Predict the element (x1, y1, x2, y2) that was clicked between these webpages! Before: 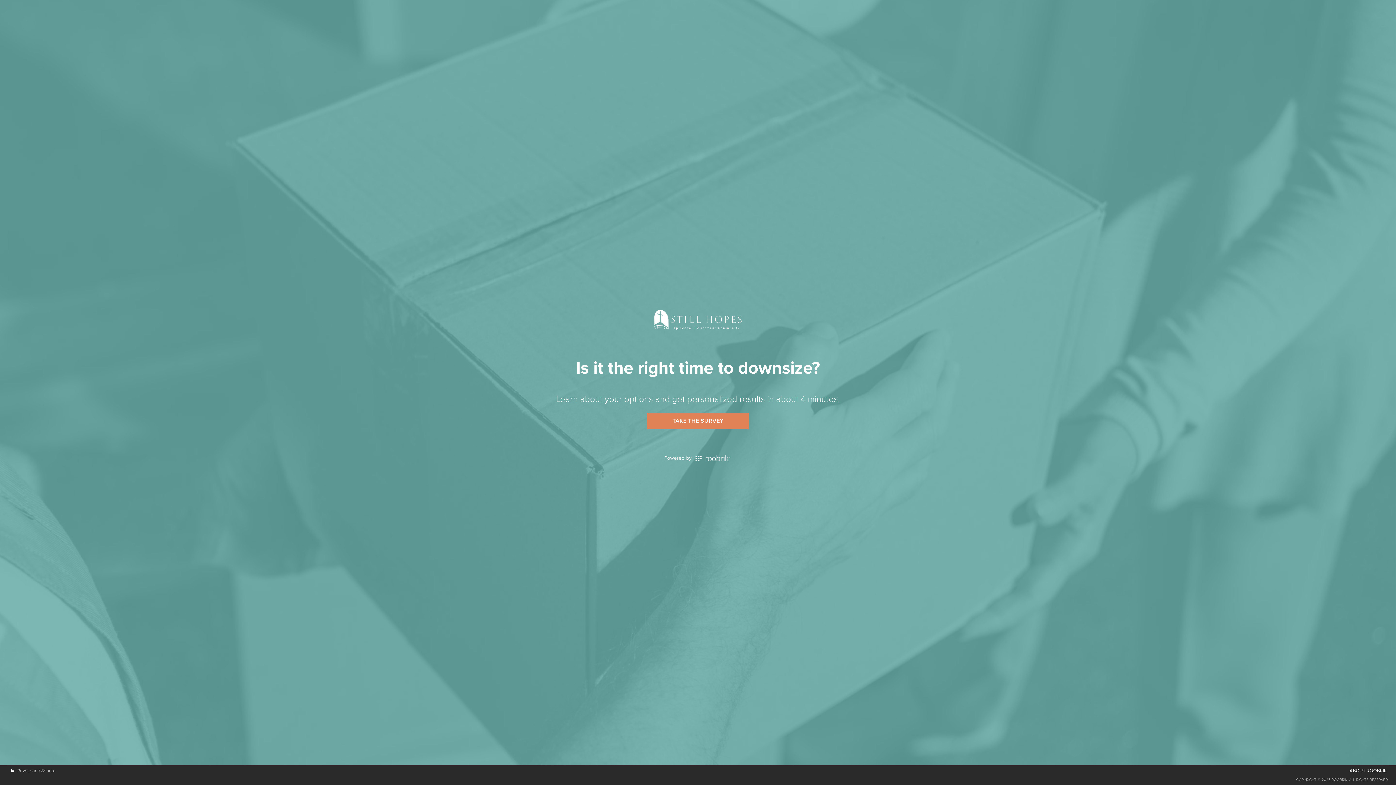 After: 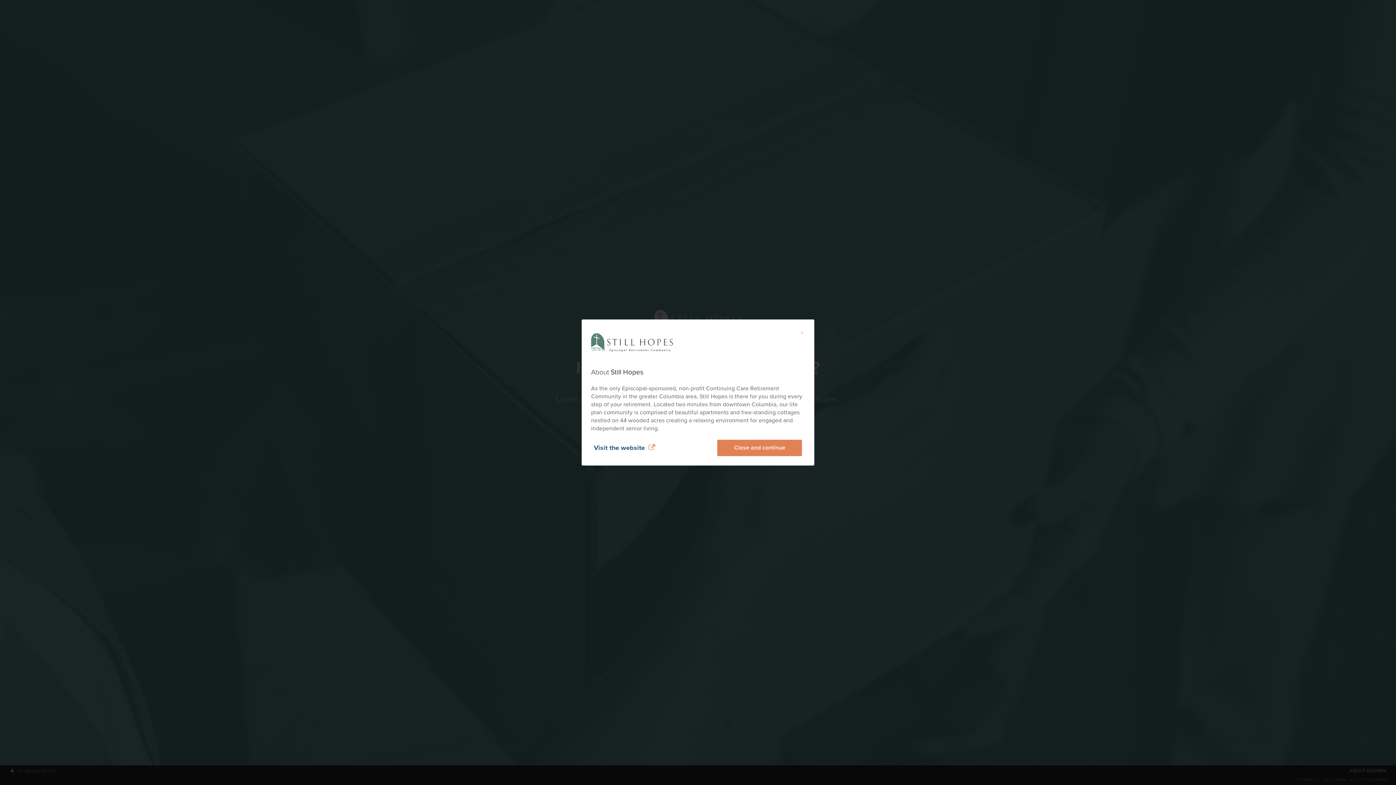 Action: bbox: (654, 312, 741, 326)